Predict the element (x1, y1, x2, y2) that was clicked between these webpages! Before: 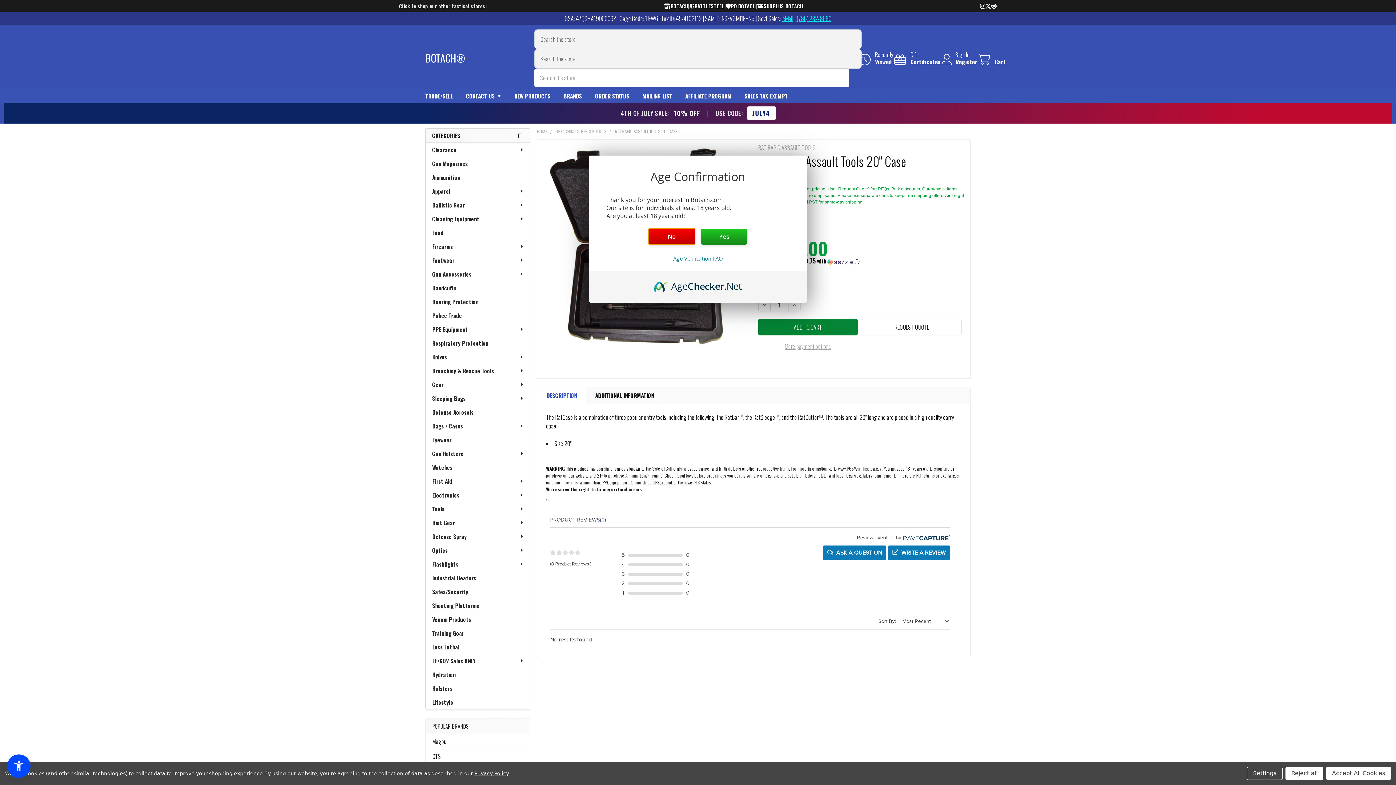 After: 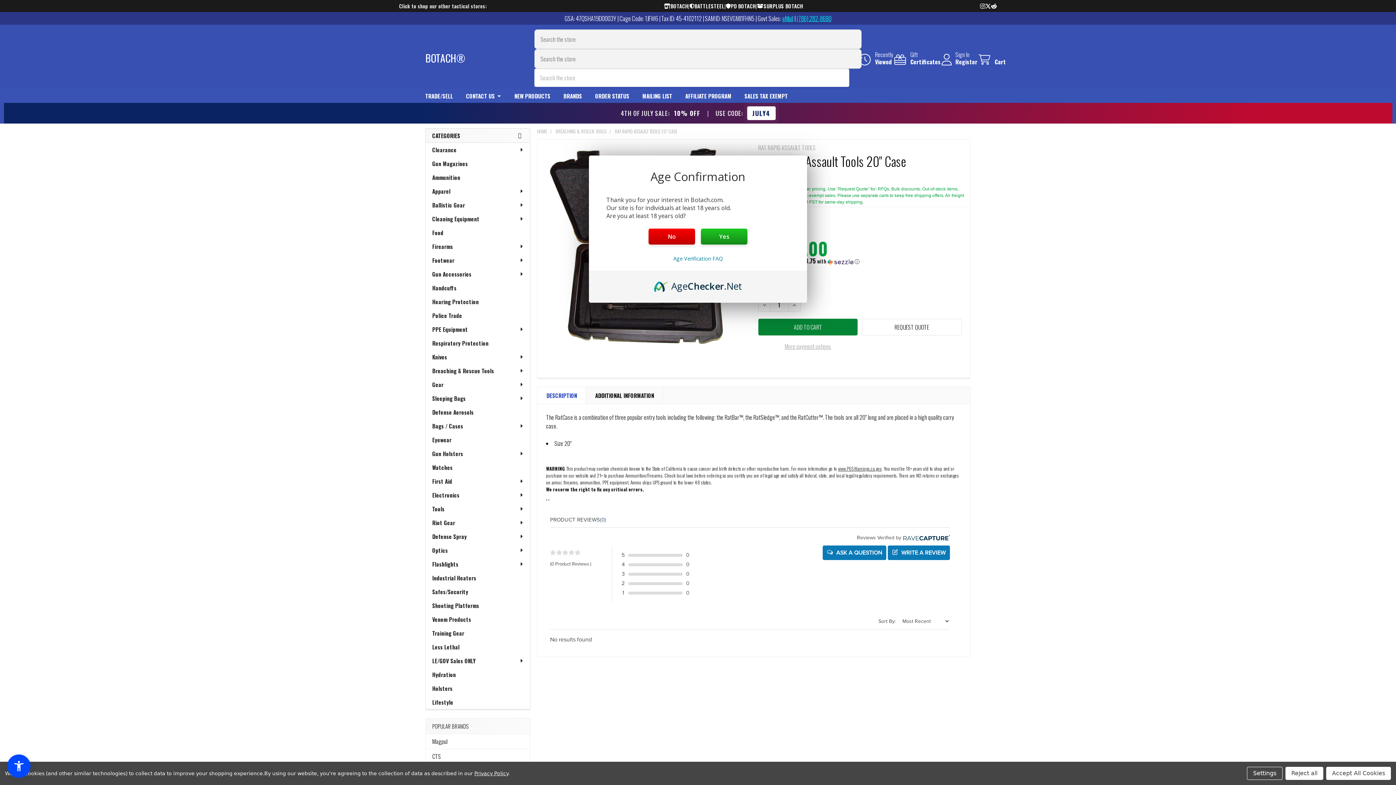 Action: label: AgeChecker.Net bbox: (654, 279, 742, 287)